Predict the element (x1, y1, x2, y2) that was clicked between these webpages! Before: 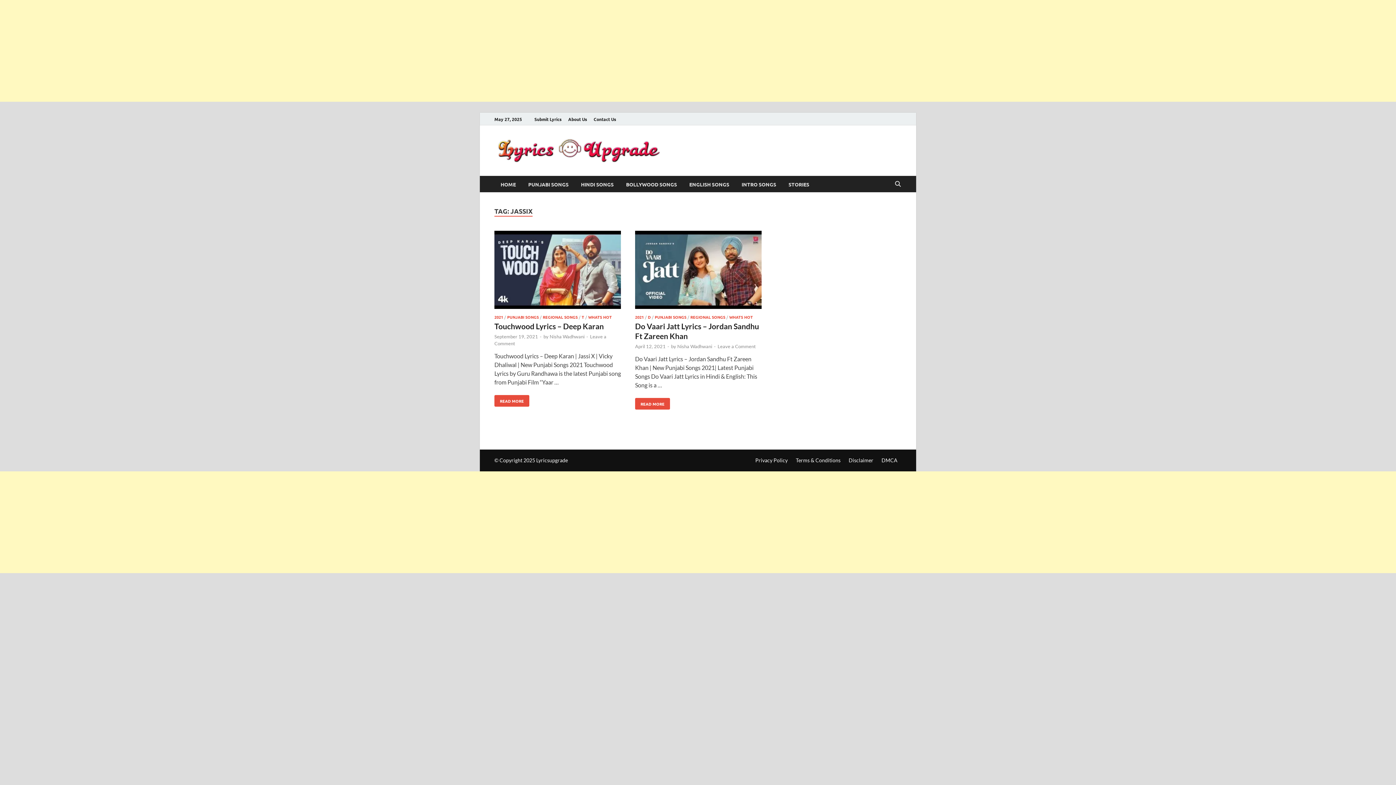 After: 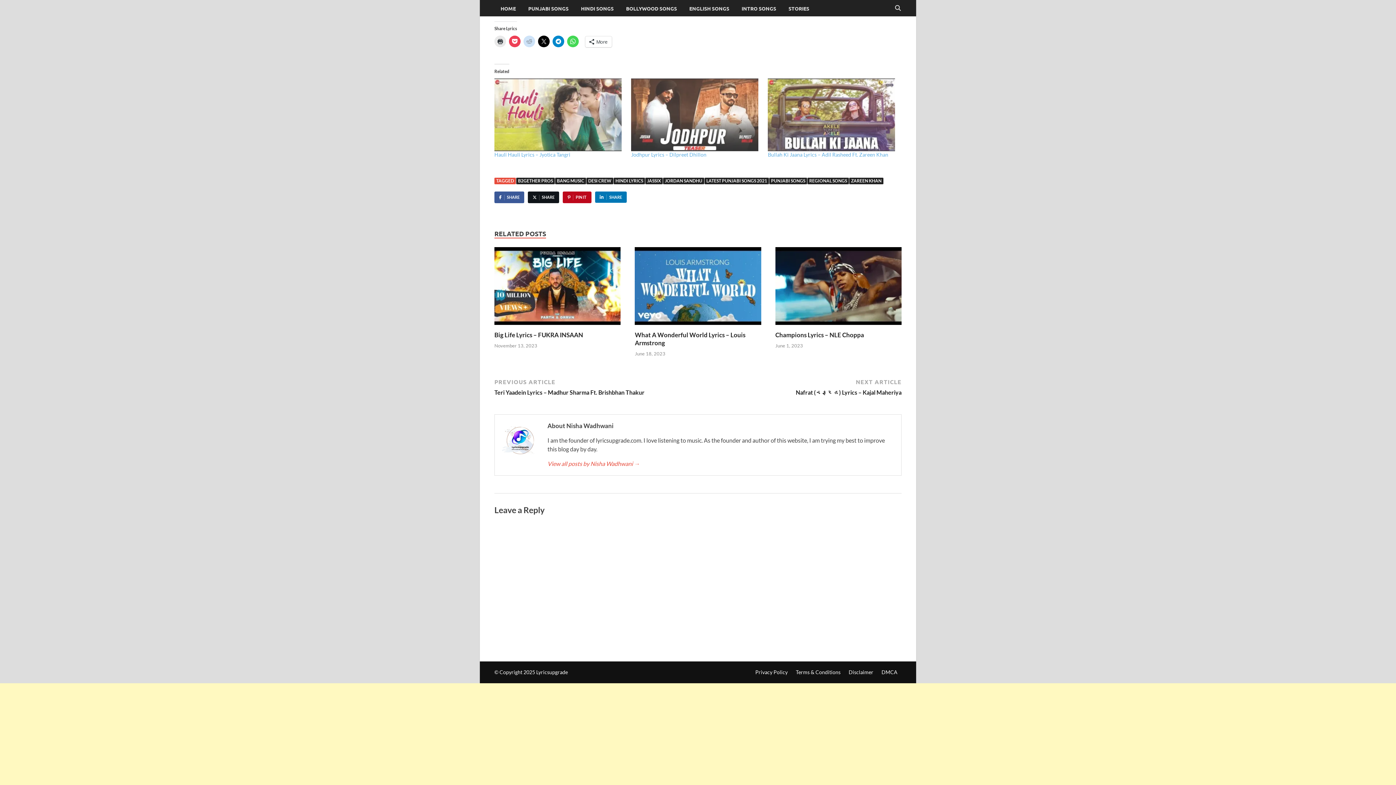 Action: bbox: (717, 343, 756, 349) label: Leave a Comment